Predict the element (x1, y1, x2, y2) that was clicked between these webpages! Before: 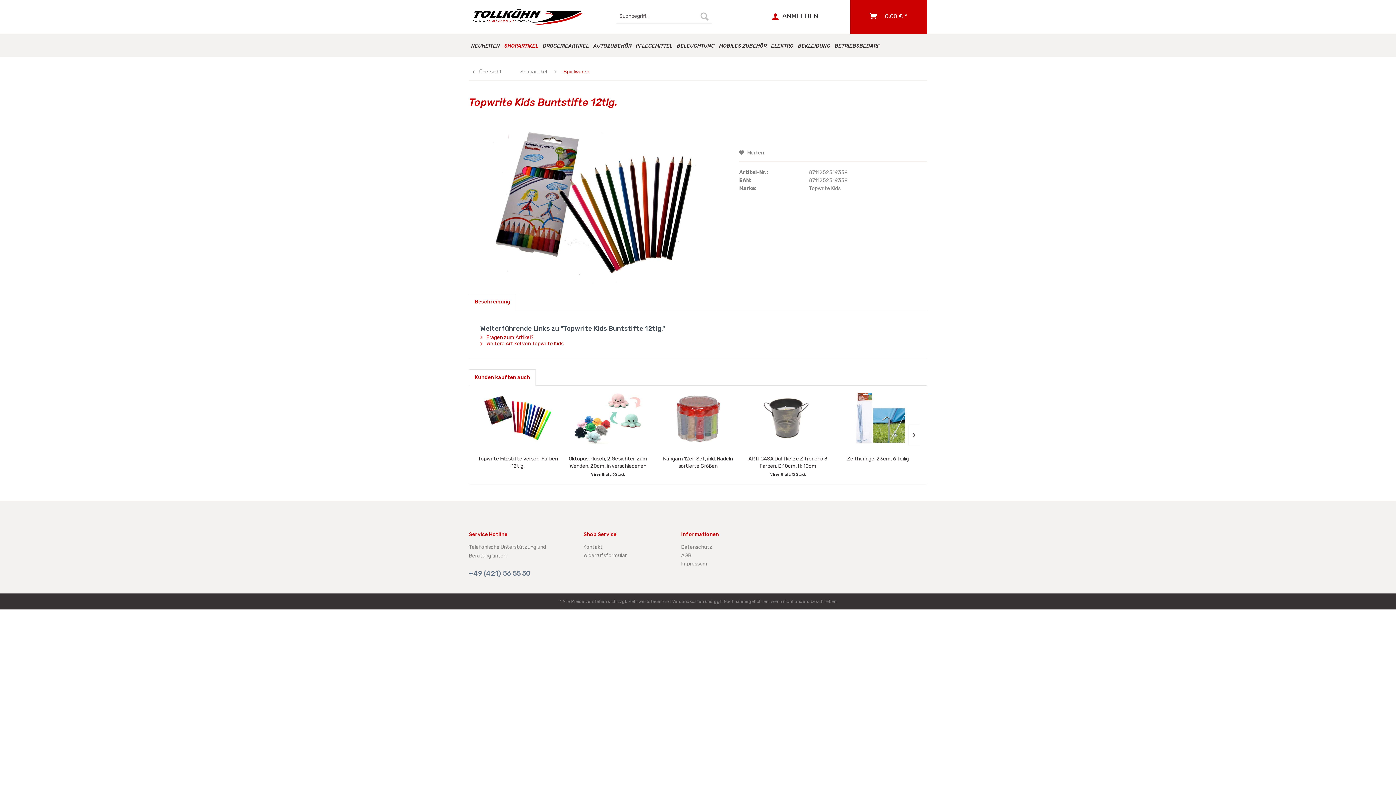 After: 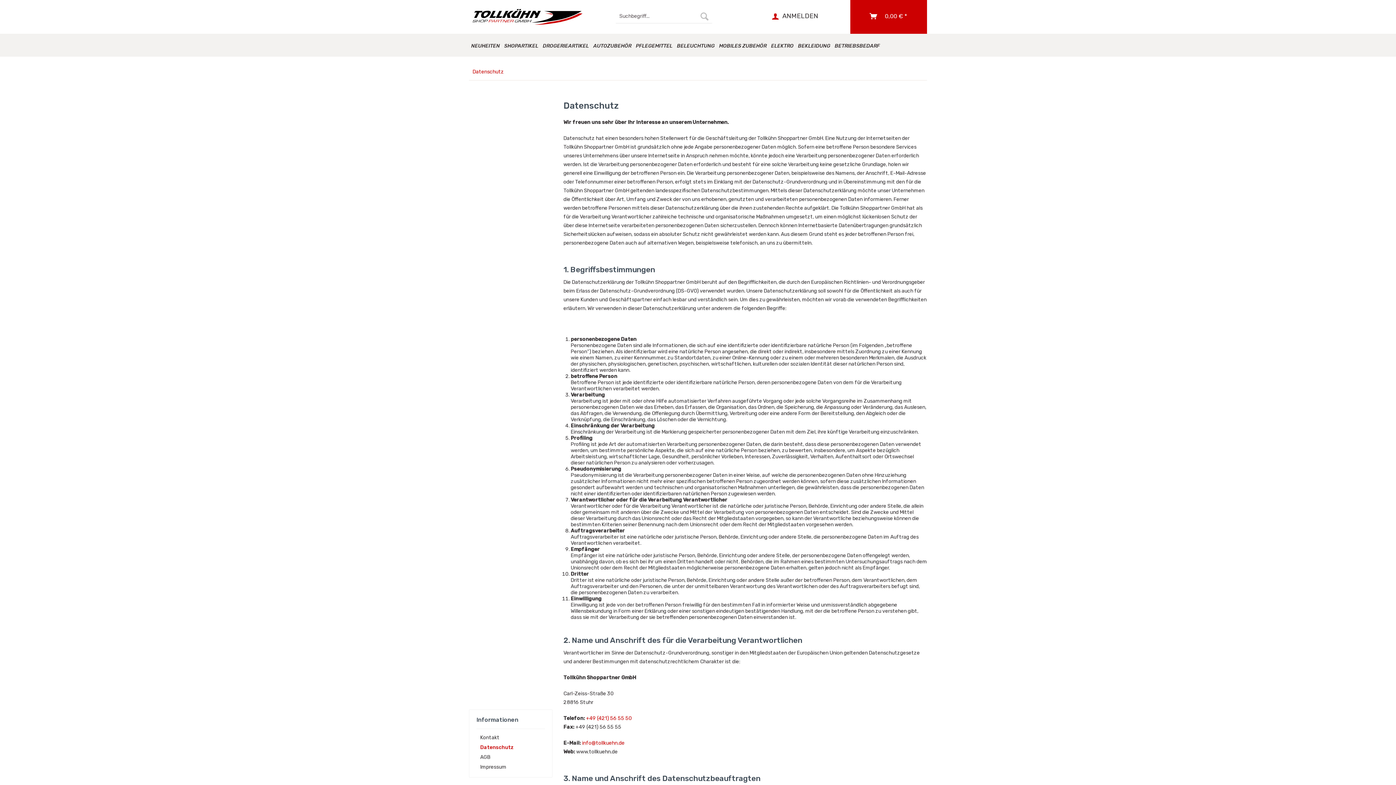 Action: bbox: (681, 543, 775, 551) label: Datenschutz